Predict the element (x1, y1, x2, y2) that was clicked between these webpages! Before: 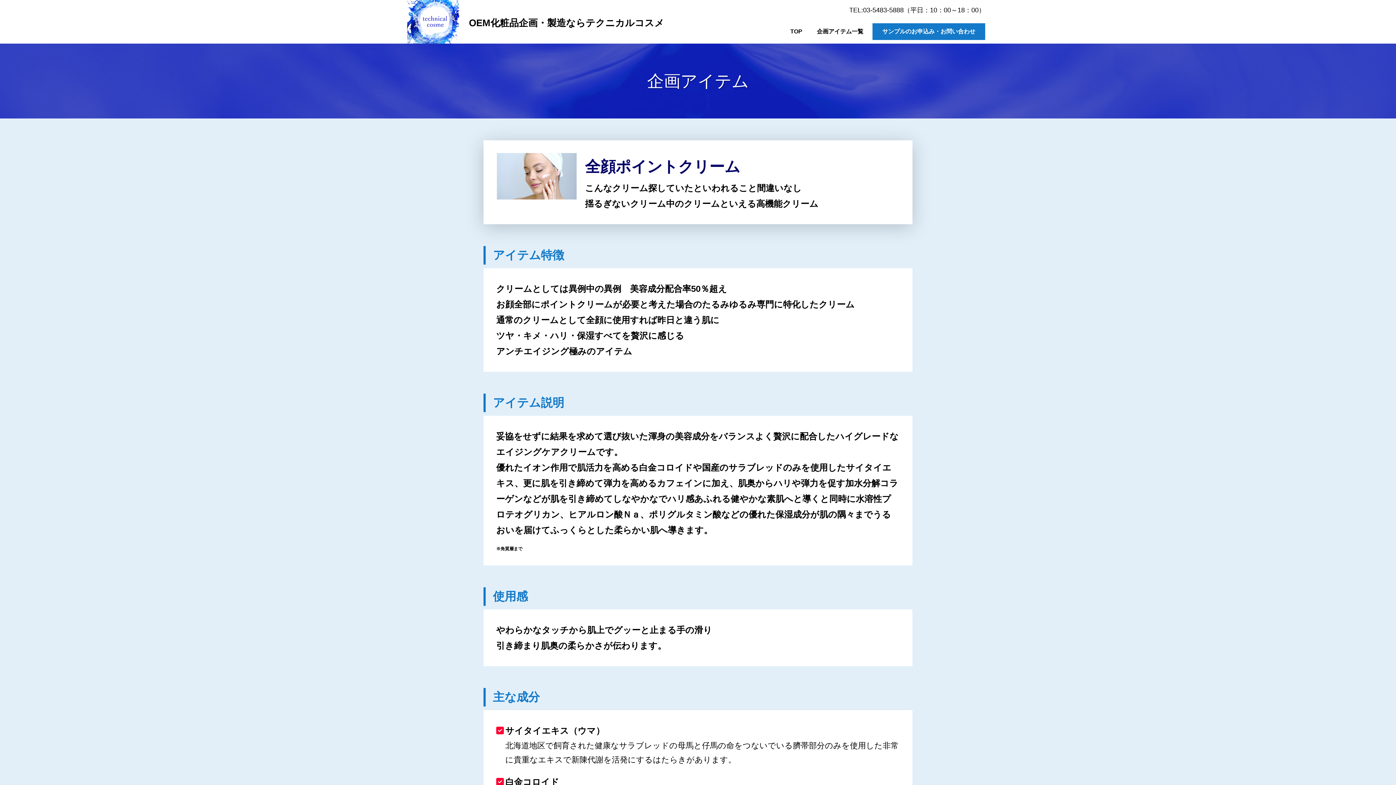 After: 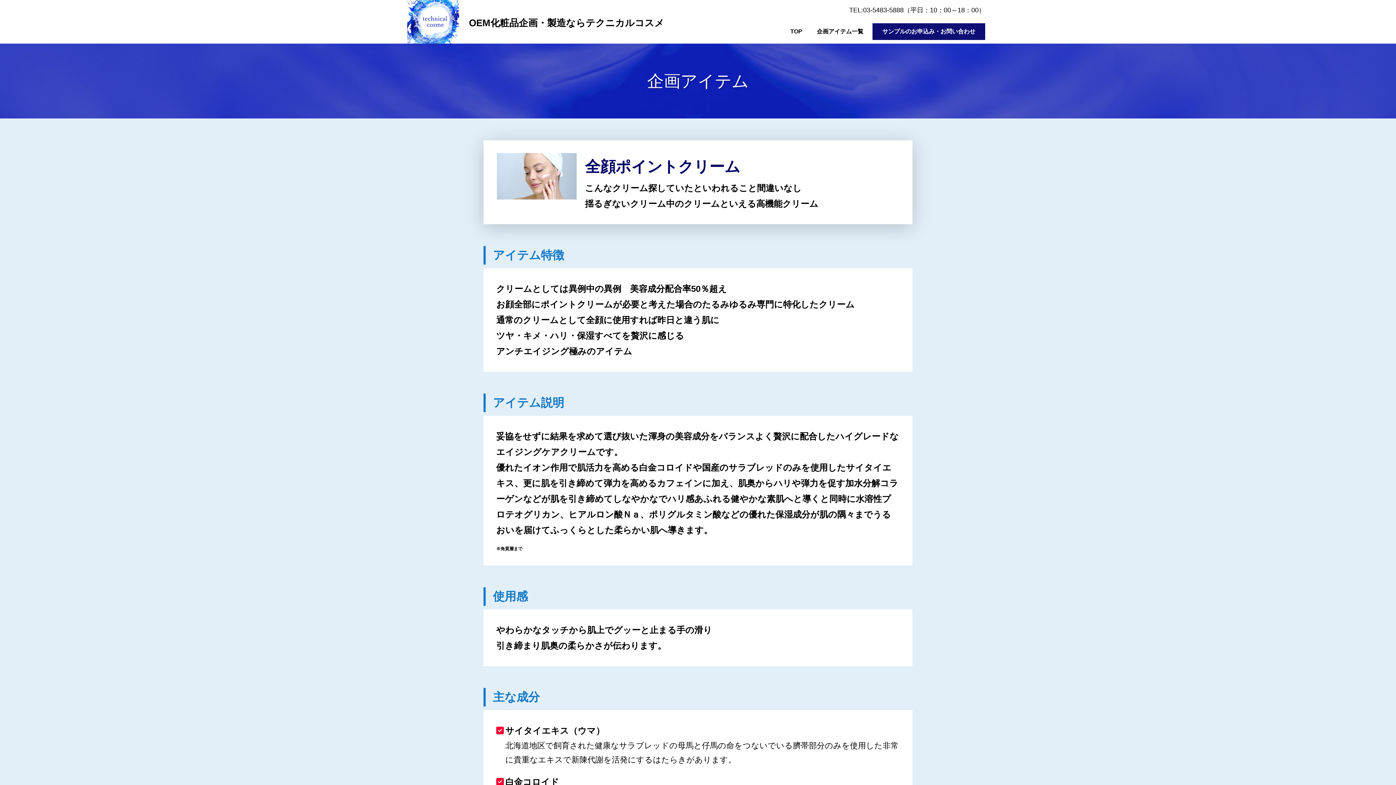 Action: bbox: (872, 23, 985, 40) label: サンプルのお申込み・お問い合わせ